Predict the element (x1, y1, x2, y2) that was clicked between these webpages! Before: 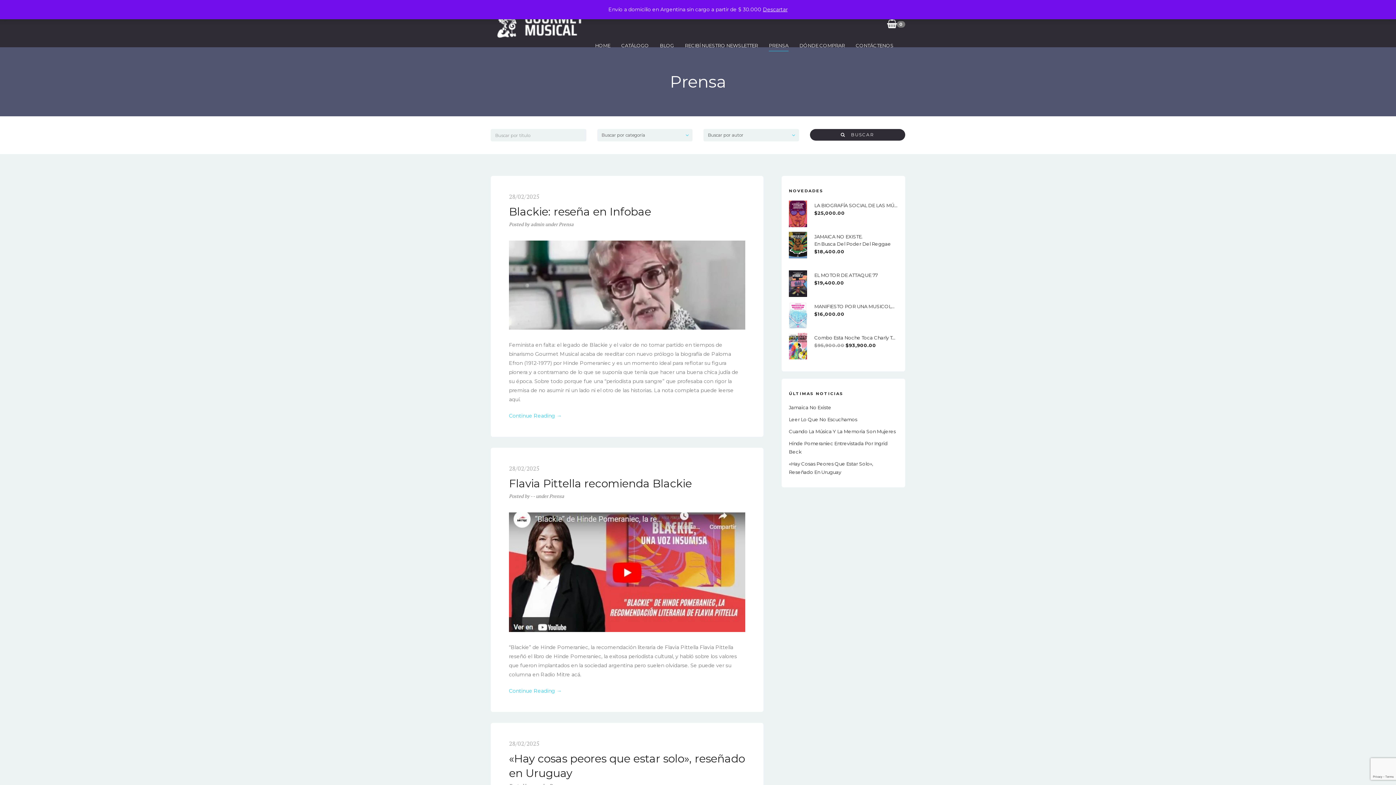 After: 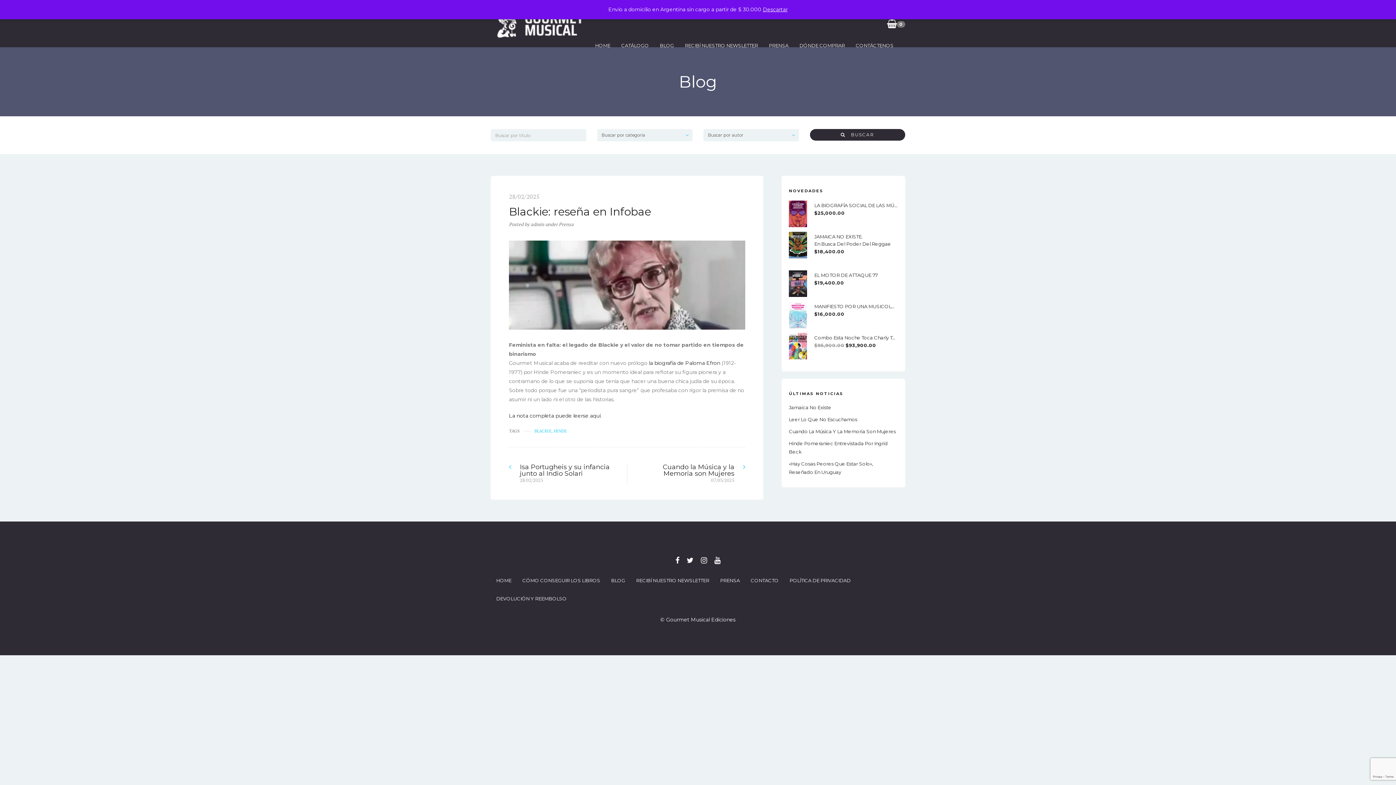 Action: label: Blackie: reseña en Infobae bbox: (509, 205, 651, 218)